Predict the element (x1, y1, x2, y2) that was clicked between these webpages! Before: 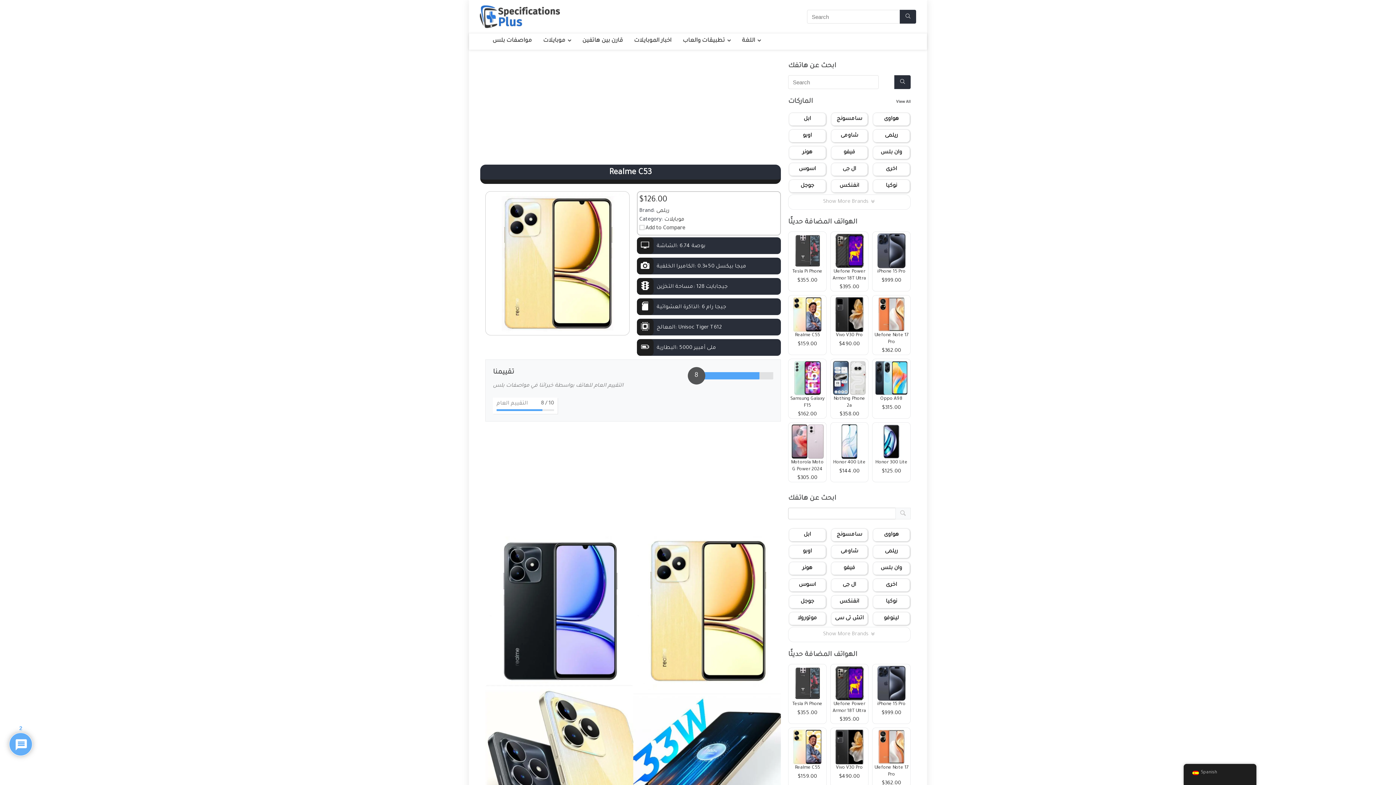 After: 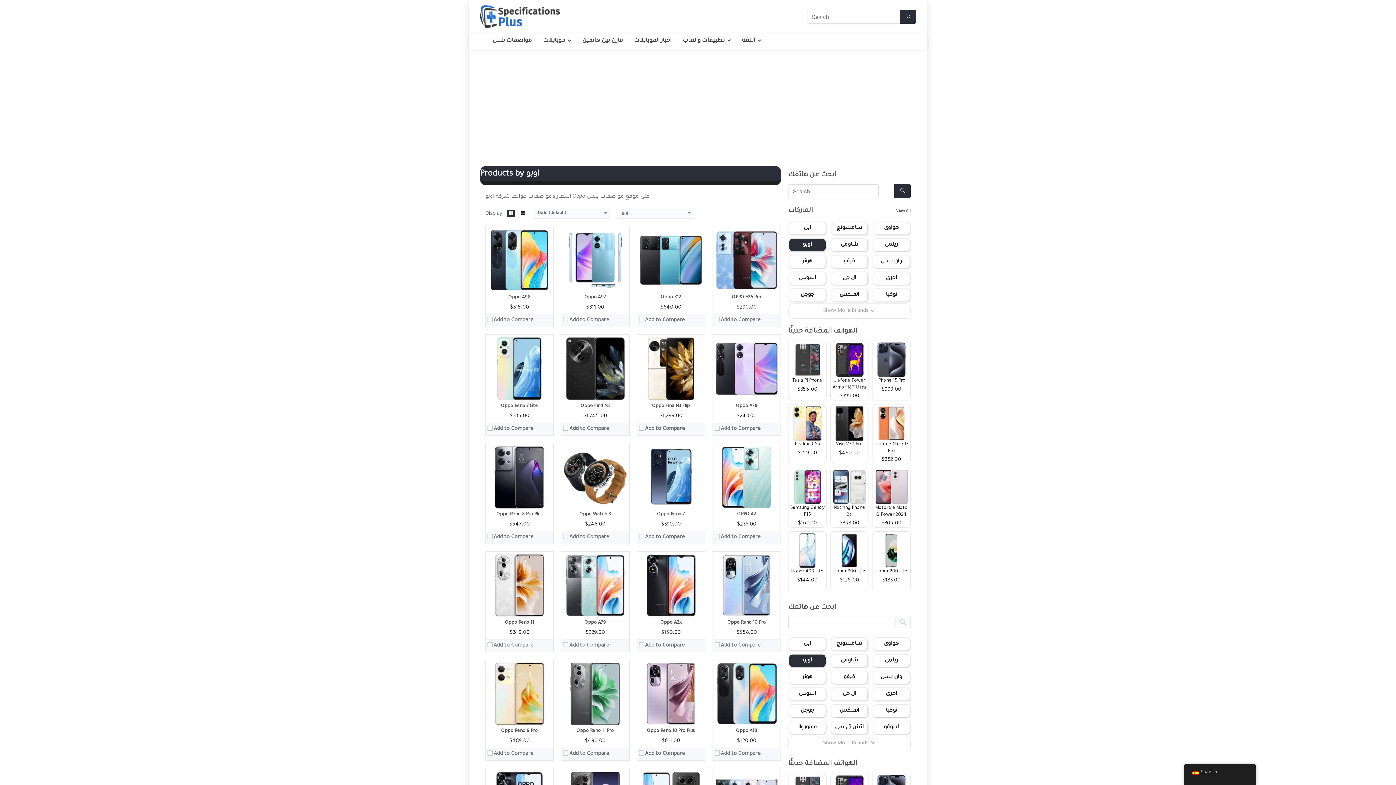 Action: bbox: (789, 545, 826, 558) label: اوبو